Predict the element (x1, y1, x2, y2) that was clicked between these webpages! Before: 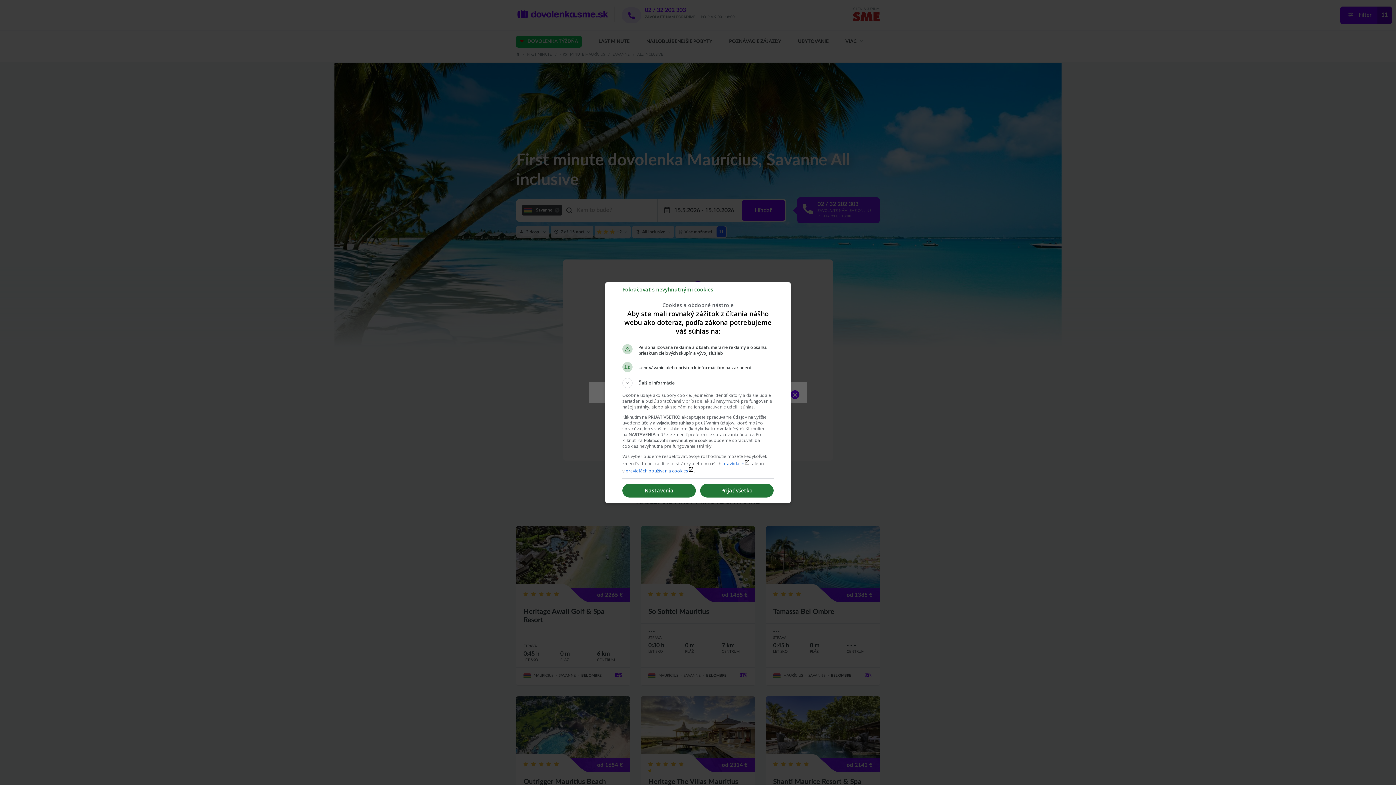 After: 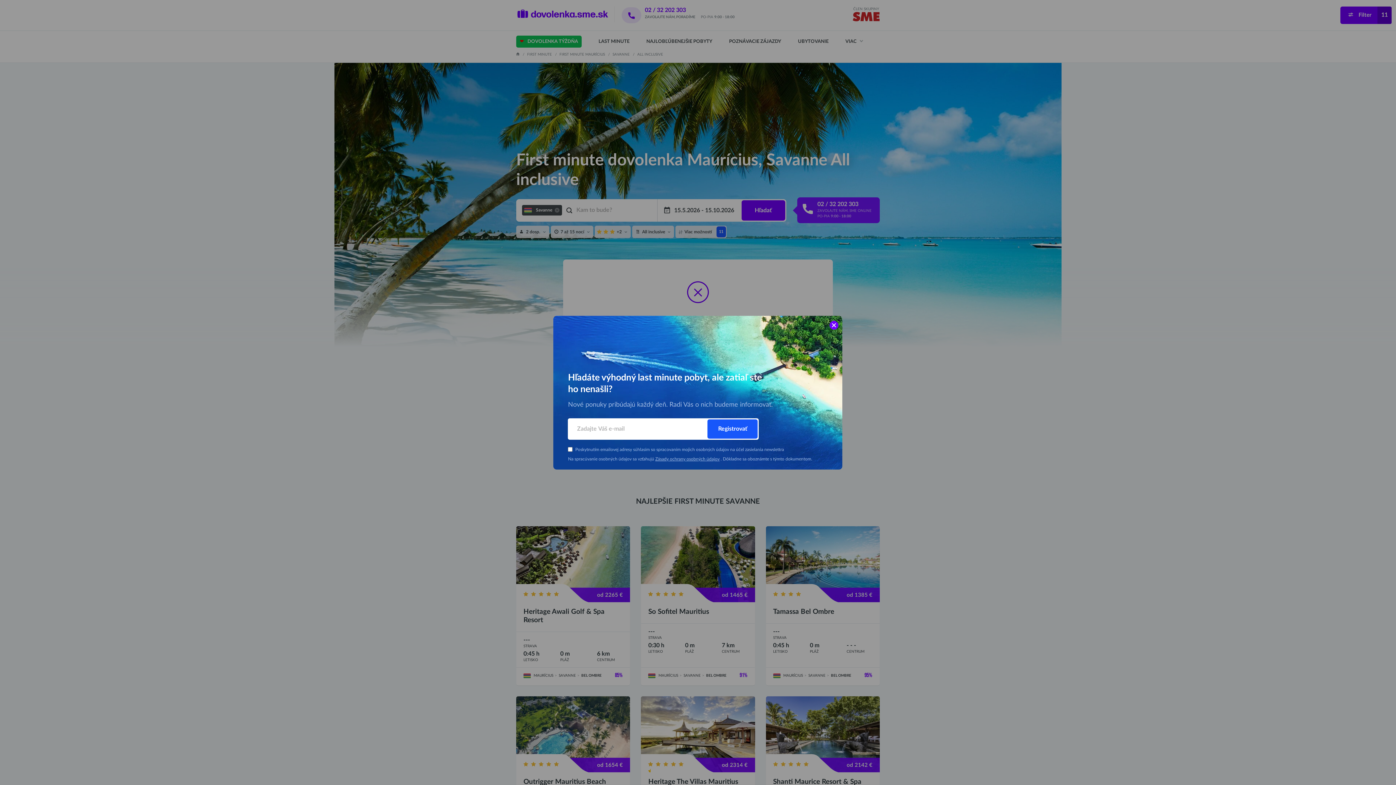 Action: label: Pokračovať s nevyhnutnými cookies → bbox: (622, 289, 720, 296)